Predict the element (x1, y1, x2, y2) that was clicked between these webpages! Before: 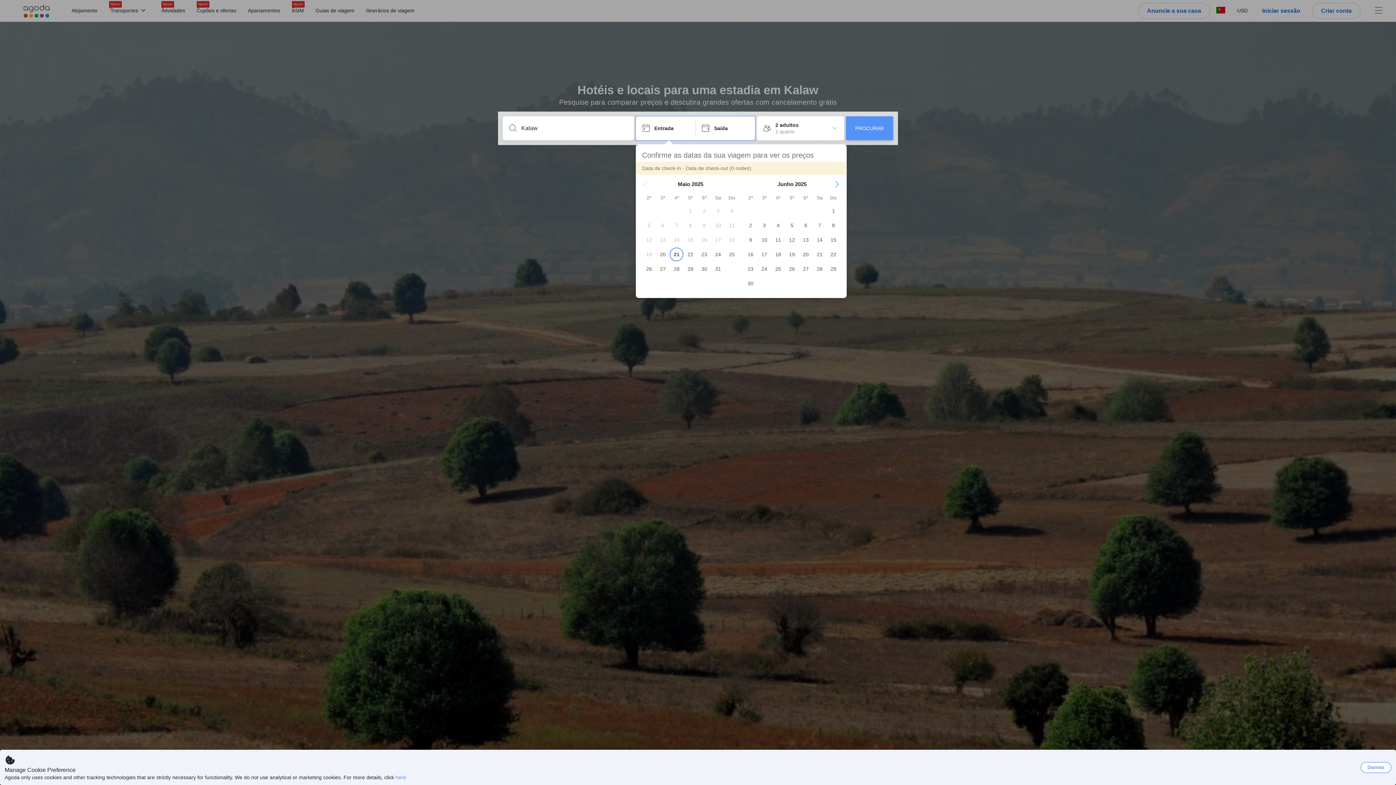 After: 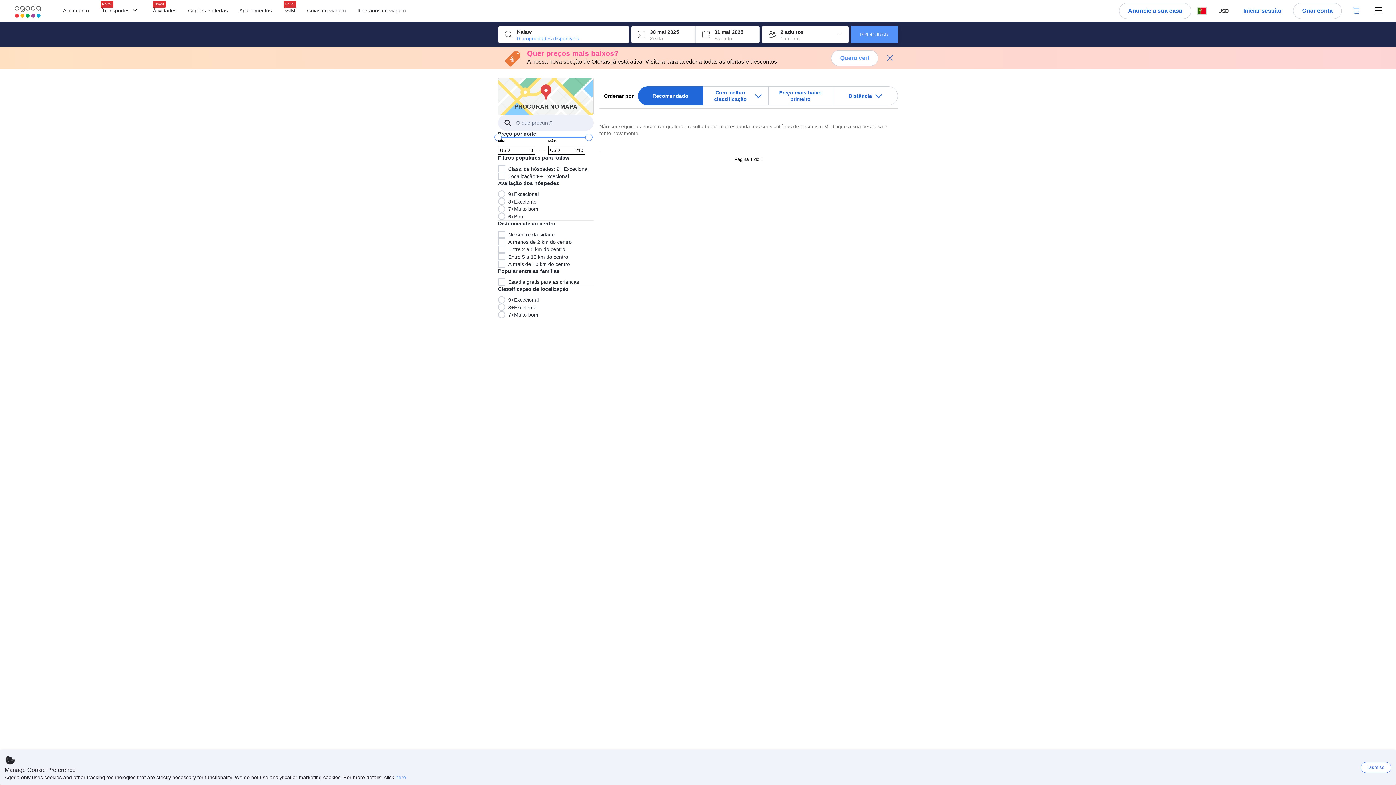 Action: label: PROCURAR bbox: (846, 116, 893, 140)